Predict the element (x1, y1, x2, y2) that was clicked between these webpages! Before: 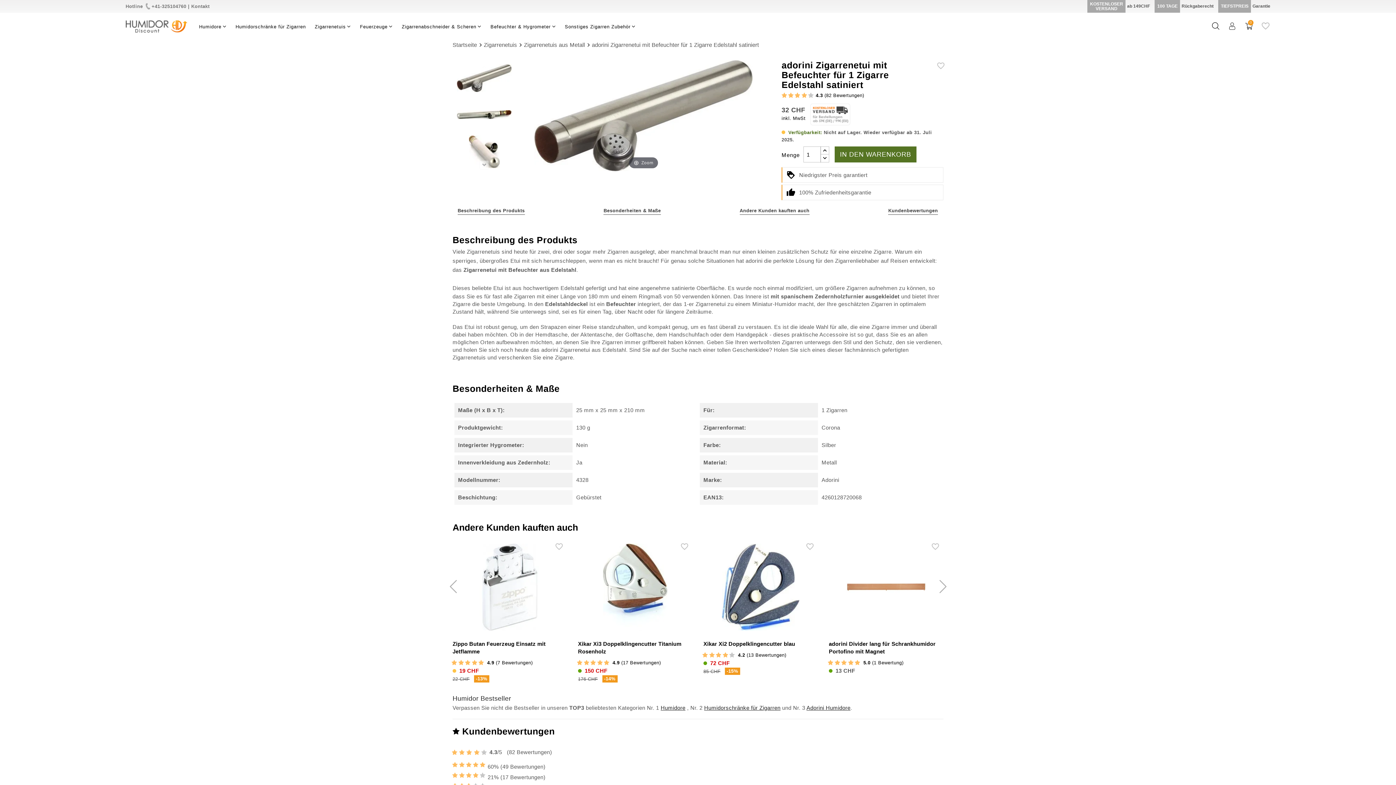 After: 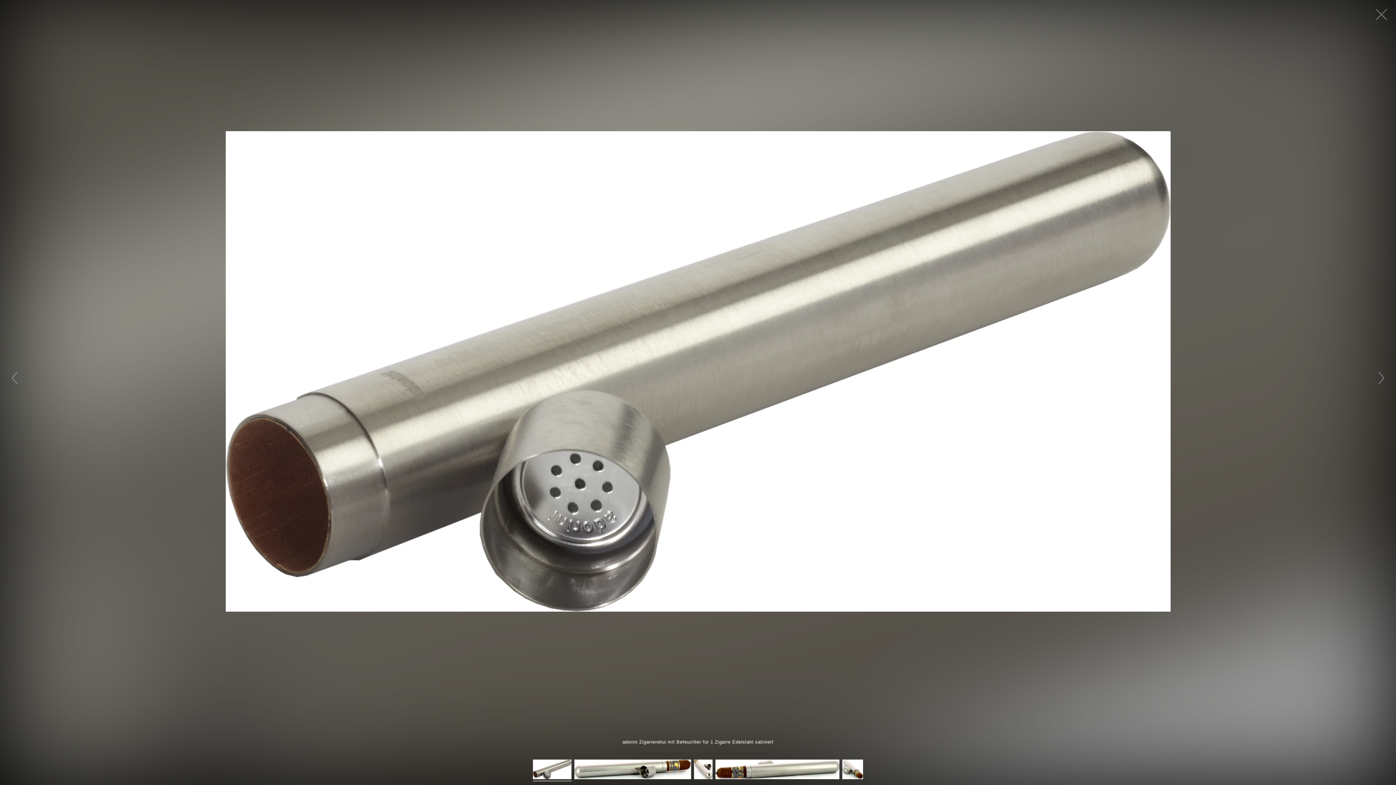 Action: label: Zoom bbox: (534, 60, 752, 171)